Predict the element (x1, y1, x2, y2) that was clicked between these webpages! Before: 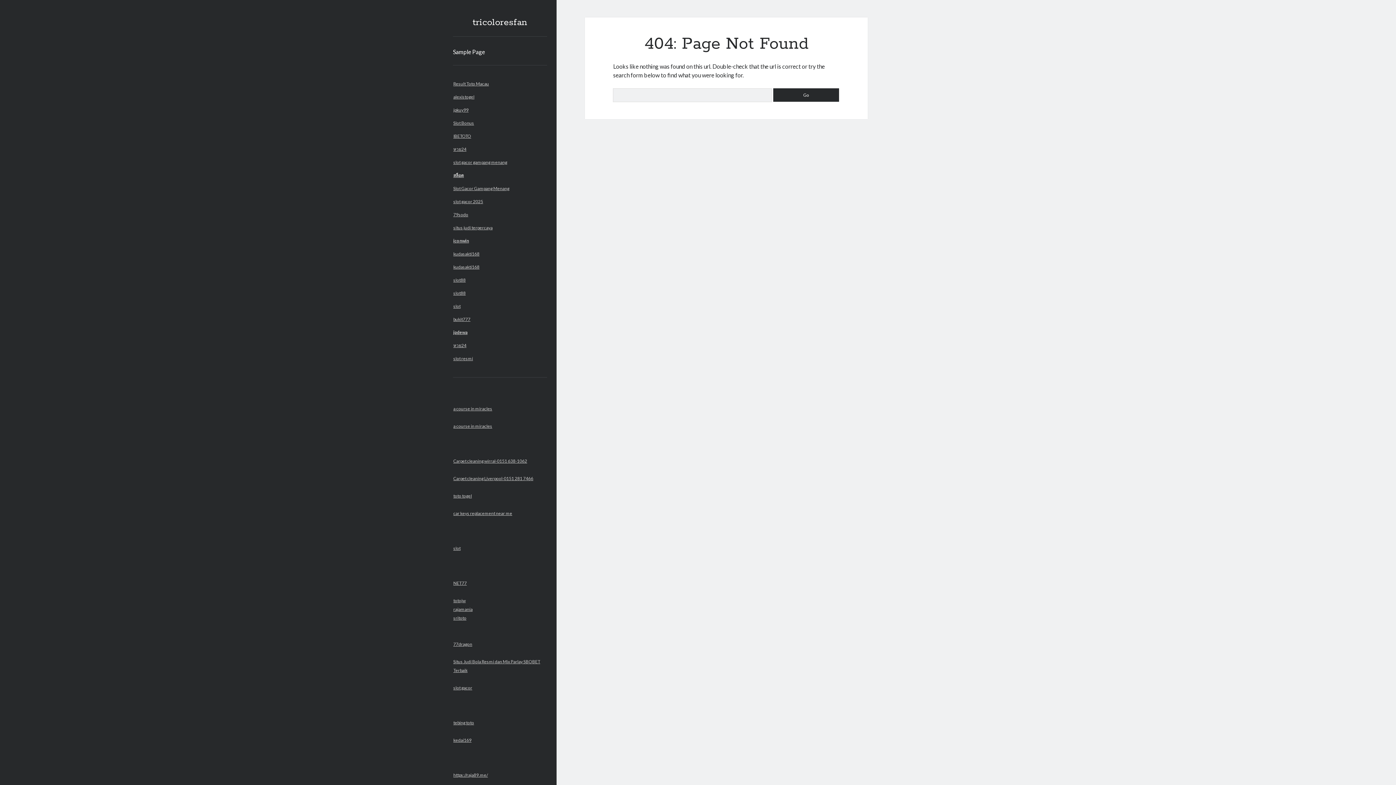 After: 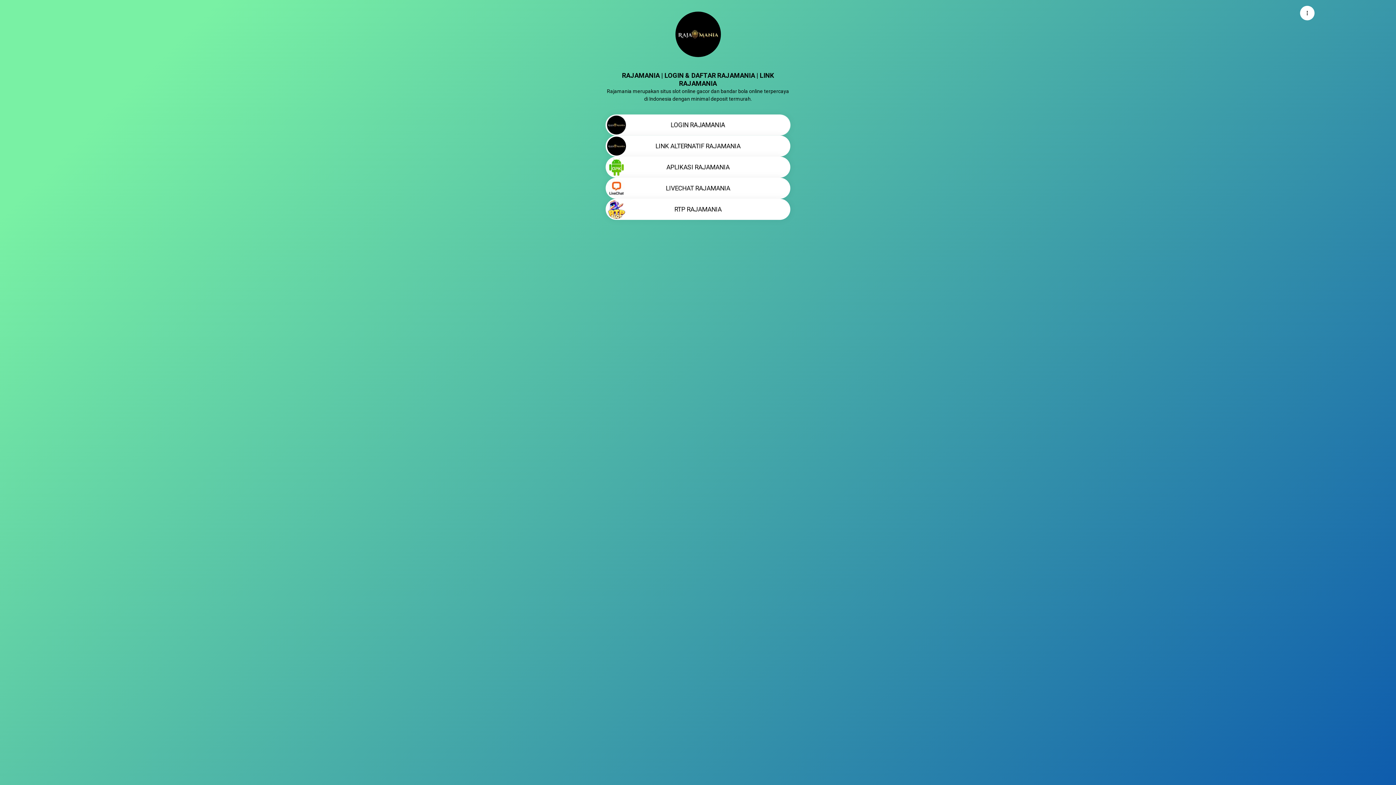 Action: label: rajamania bbox: (453, 606, 472, 612)